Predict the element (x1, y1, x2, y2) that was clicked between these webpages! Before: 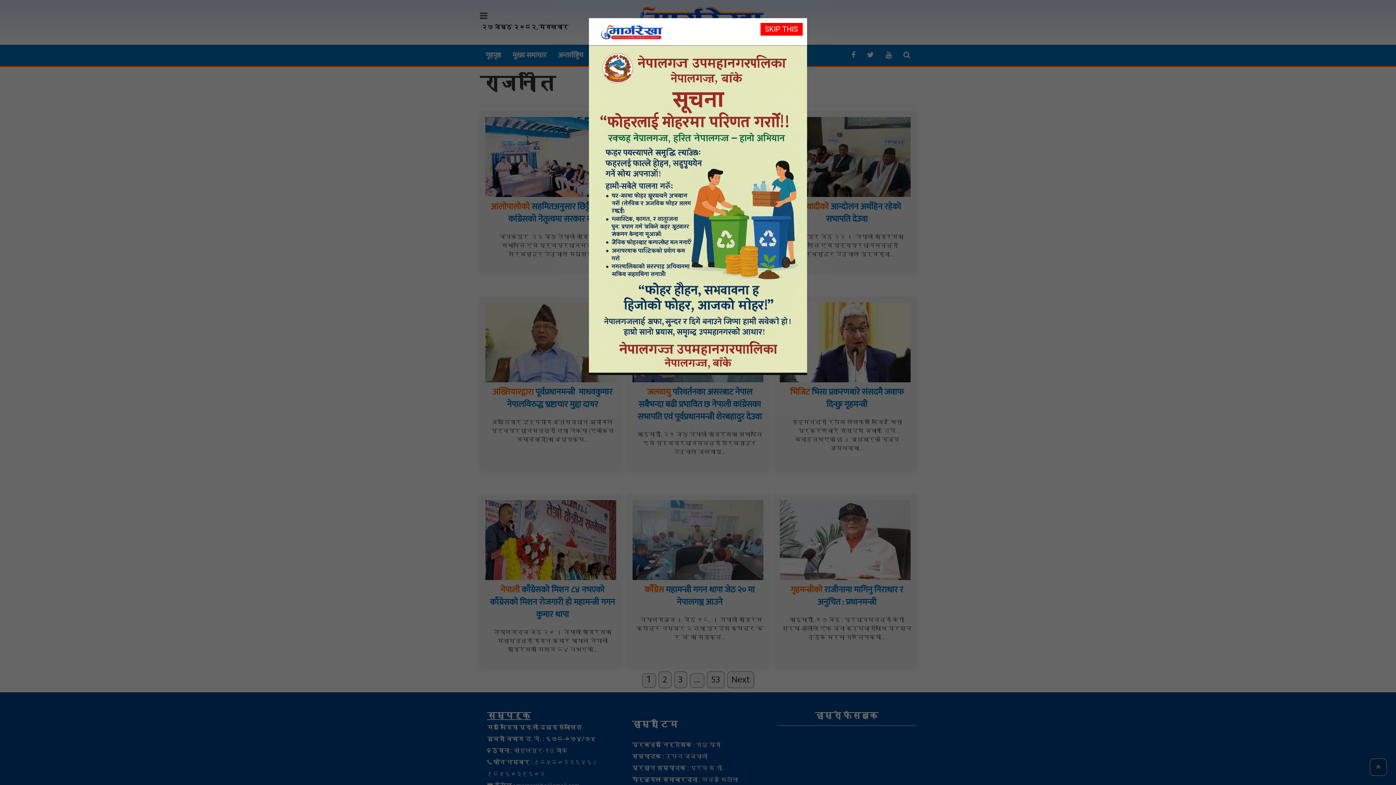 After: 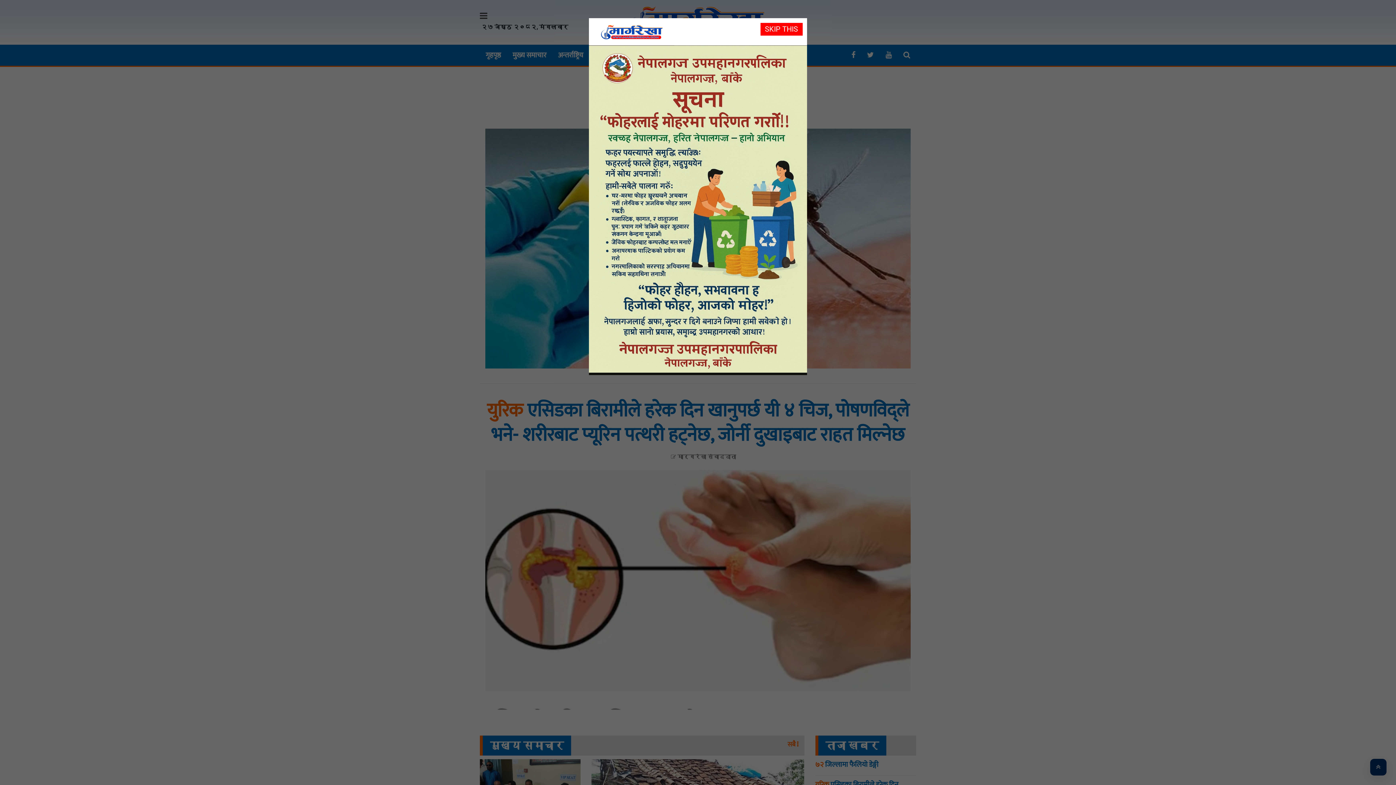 Action: bbox: (600, 21, 663, 41)